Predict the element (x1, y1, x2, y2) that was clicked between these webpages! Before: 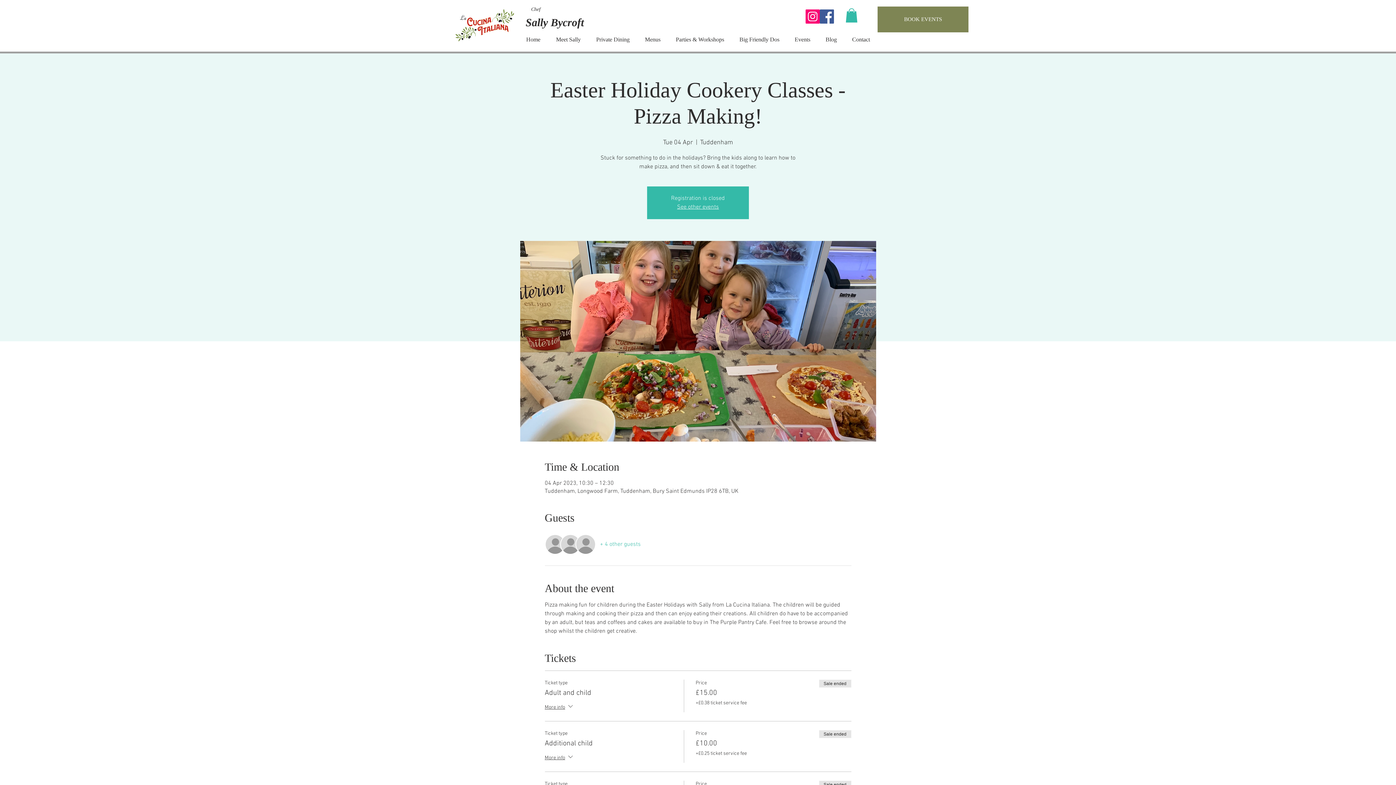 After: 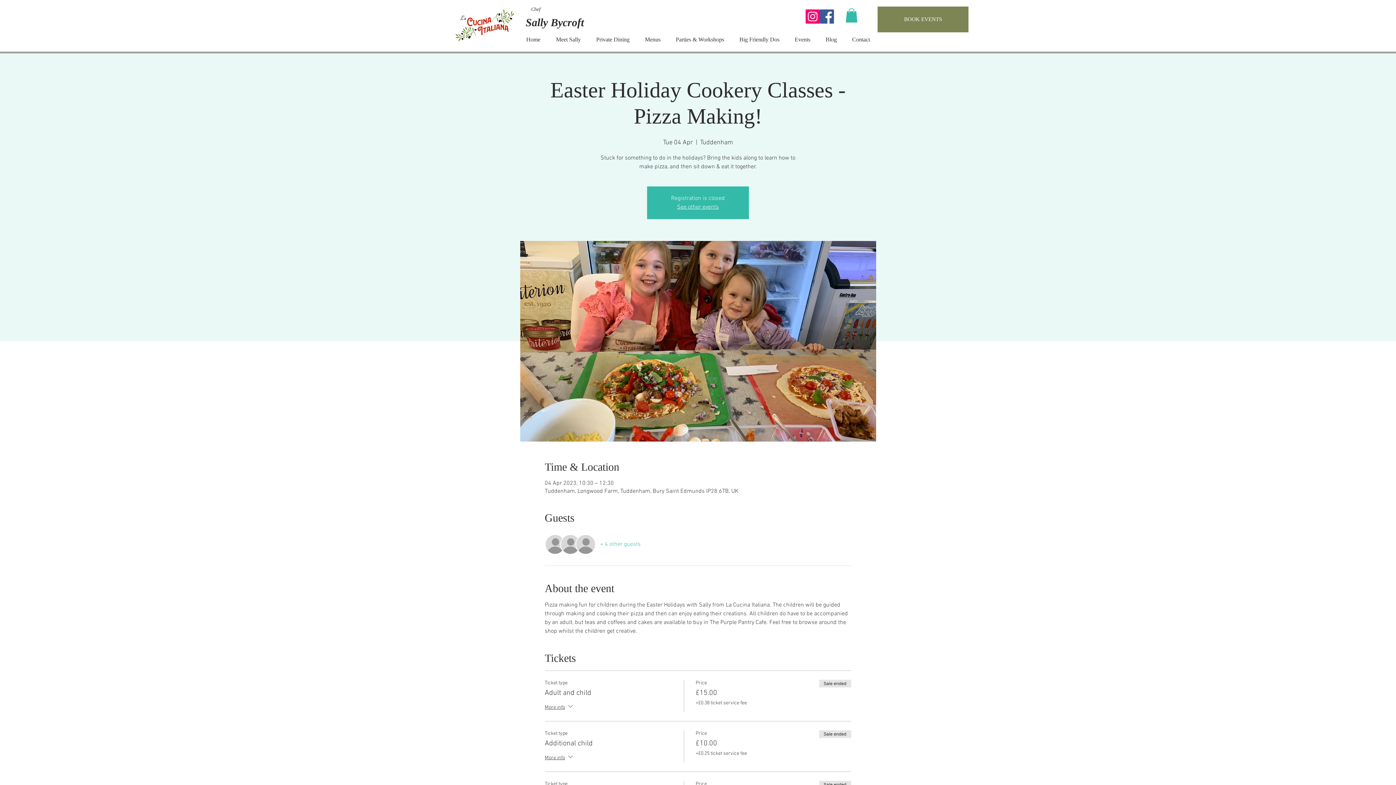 Action: bbox: (820, 9, 834, 23) label: Facebook